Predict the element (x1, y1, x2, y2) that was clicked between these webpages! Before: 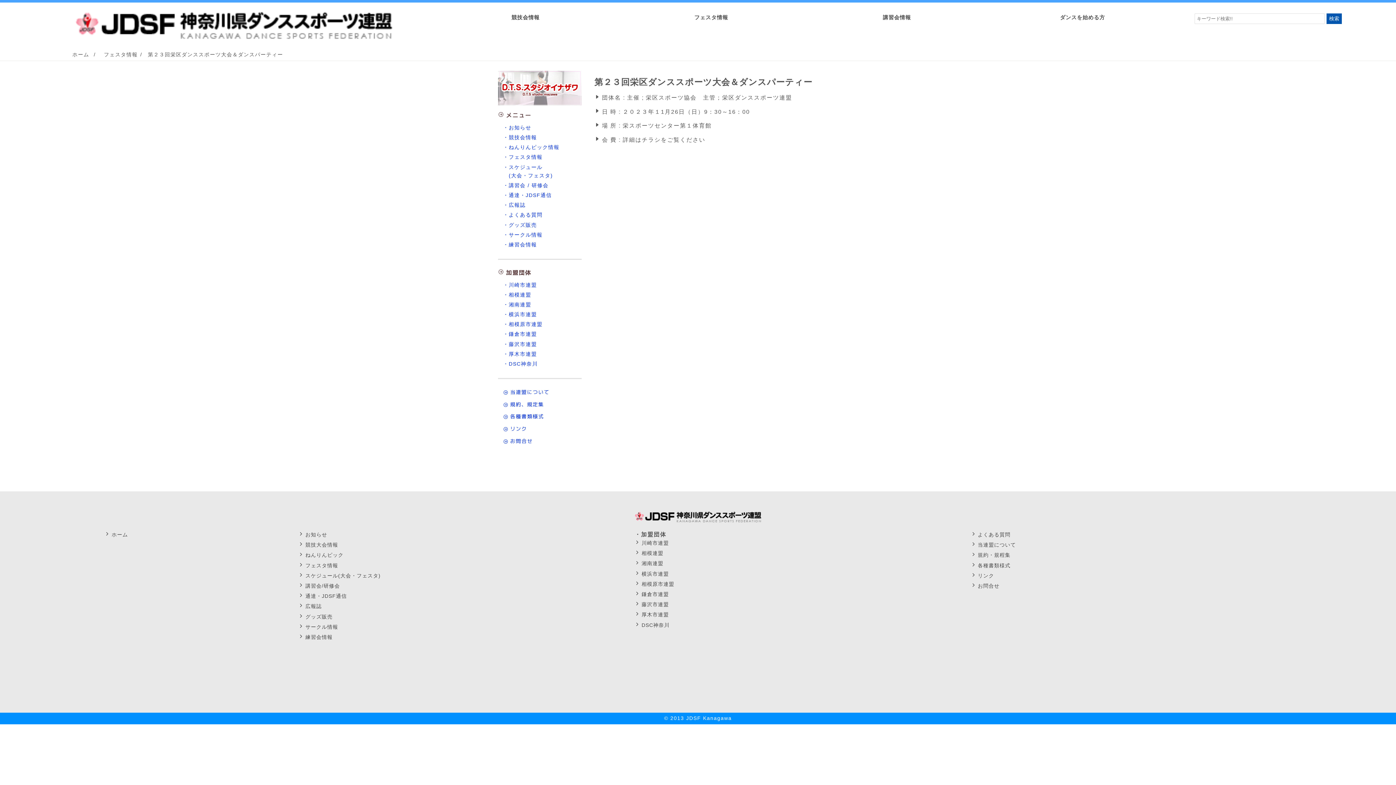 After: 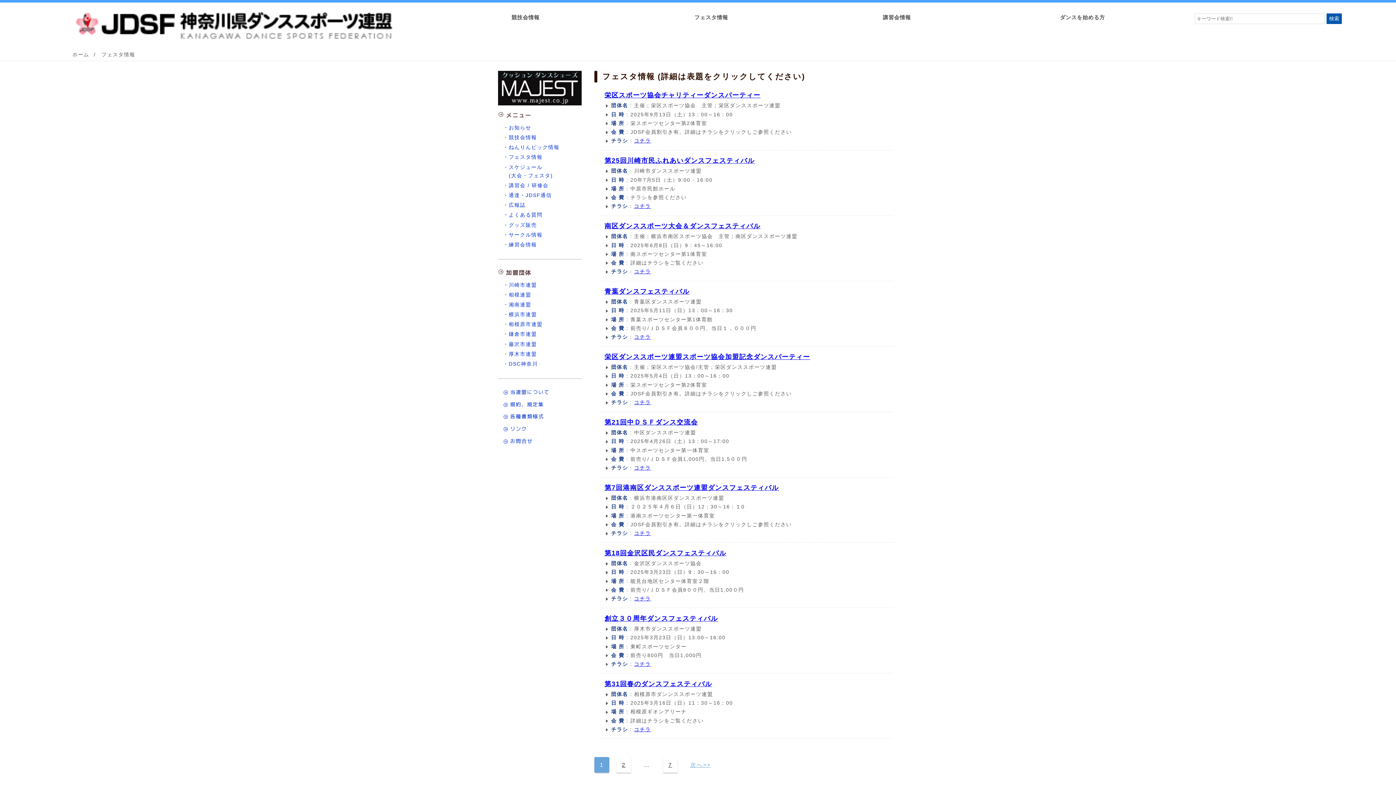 Action: label:  フェスタ情報 bbox: (298, 561, 619, 570)